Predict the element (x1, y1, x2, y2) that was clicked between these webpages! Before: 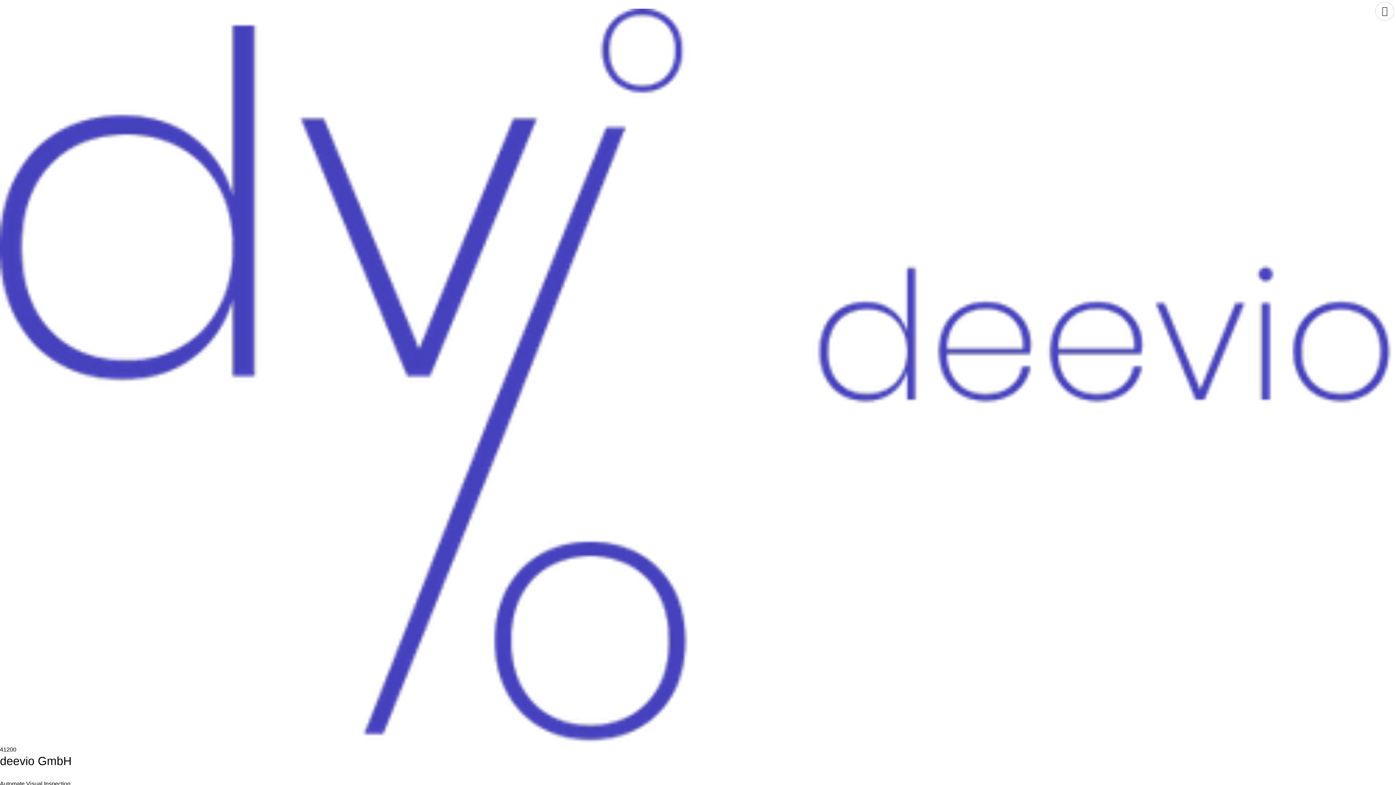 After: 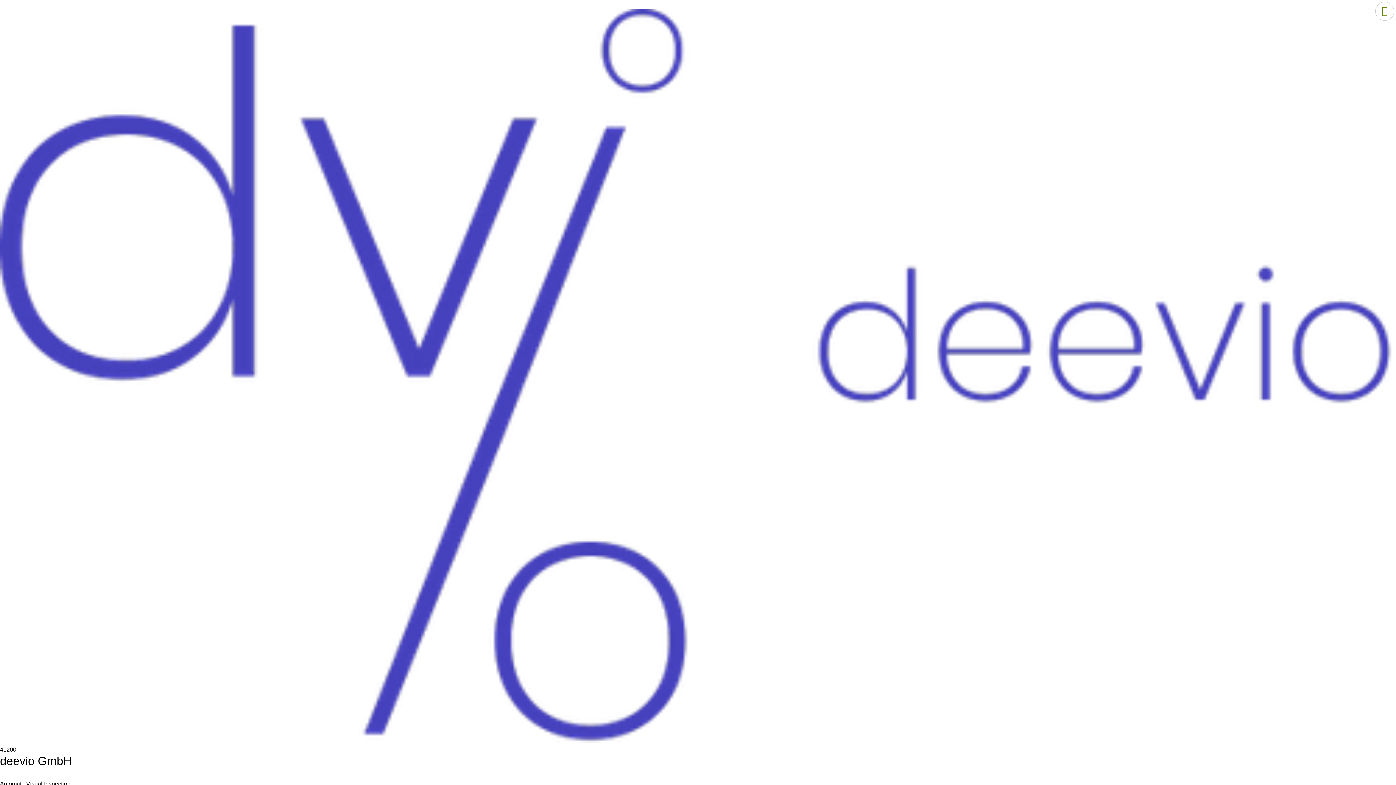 Action: bbox: (1375, 1, 1394, 20)